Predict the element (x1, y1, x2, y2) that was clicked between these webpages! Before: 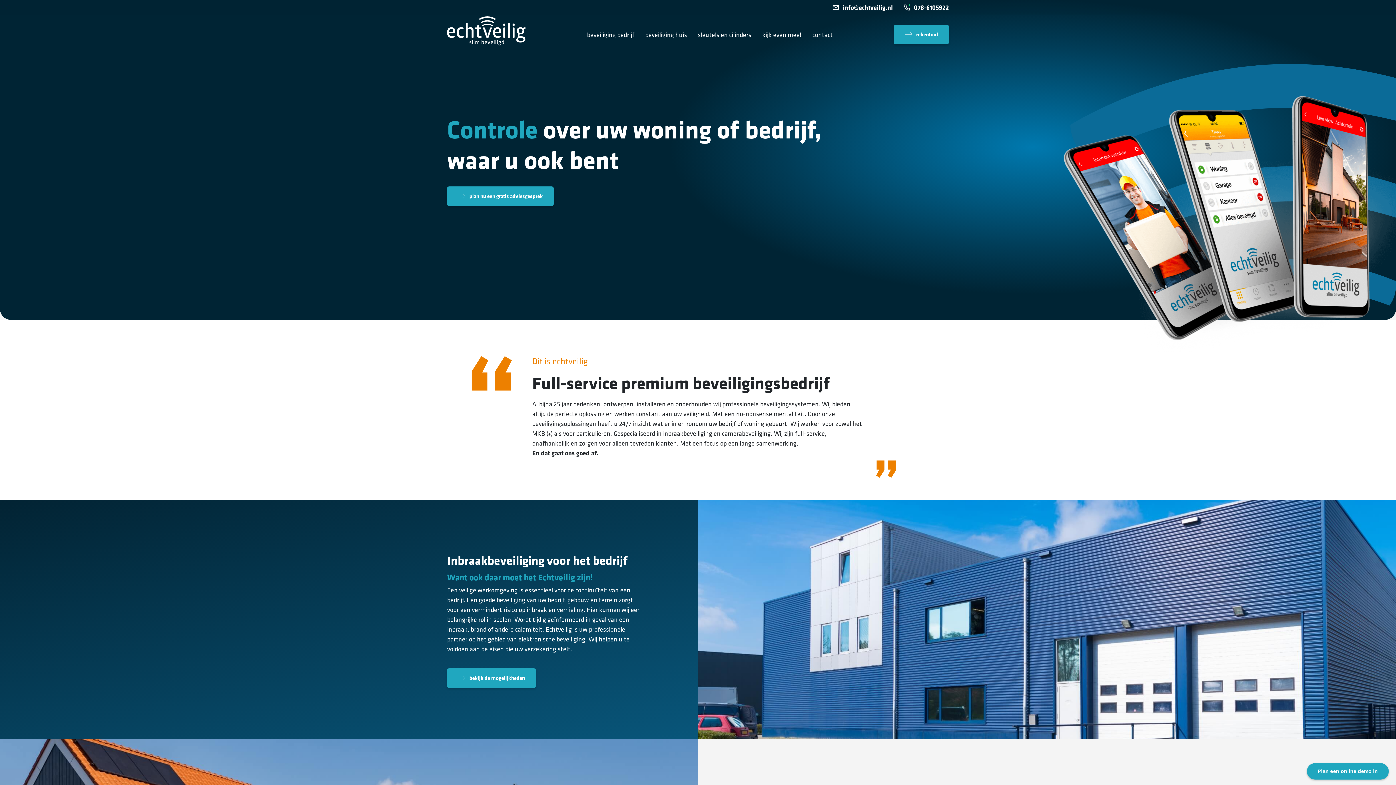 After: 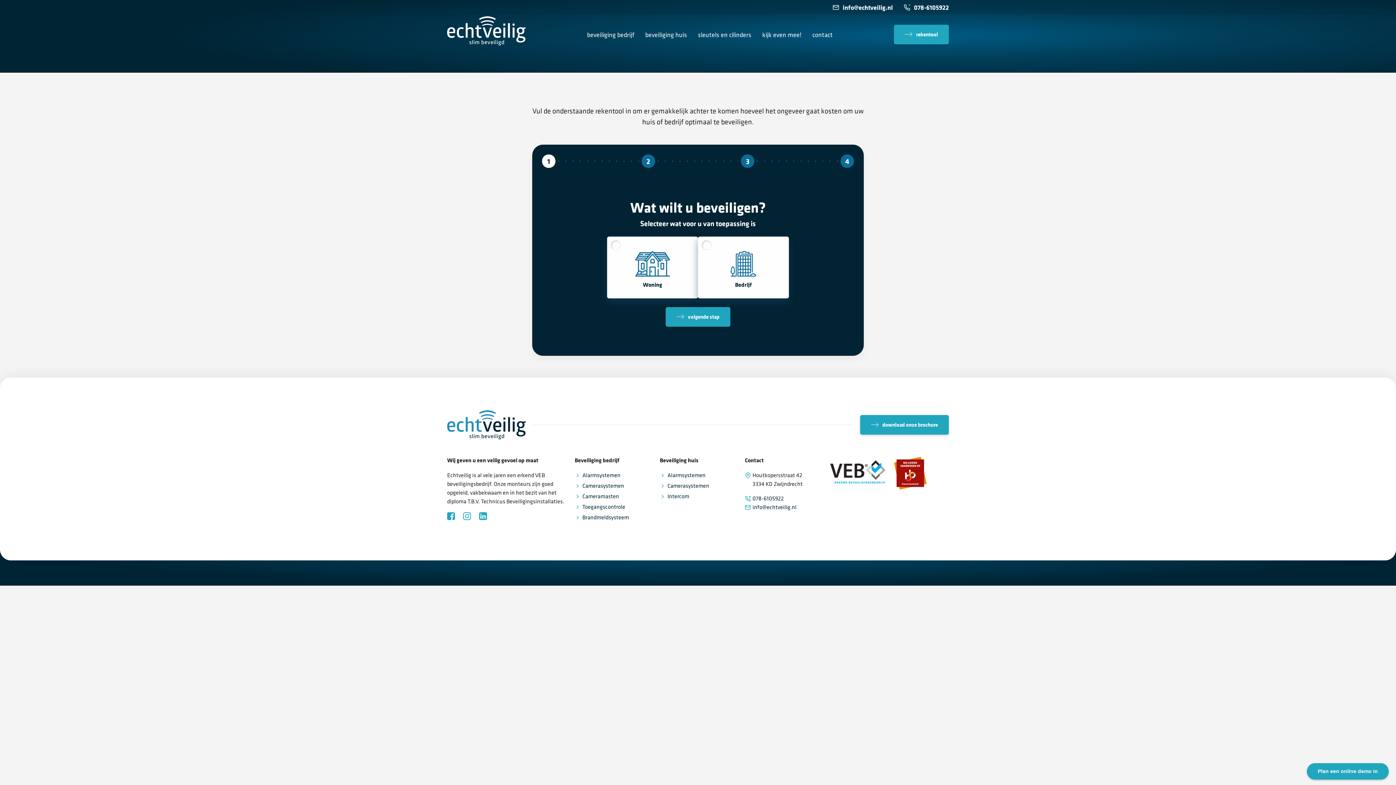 Action: label: rekentool bbox: (894, 24, 949, 44)